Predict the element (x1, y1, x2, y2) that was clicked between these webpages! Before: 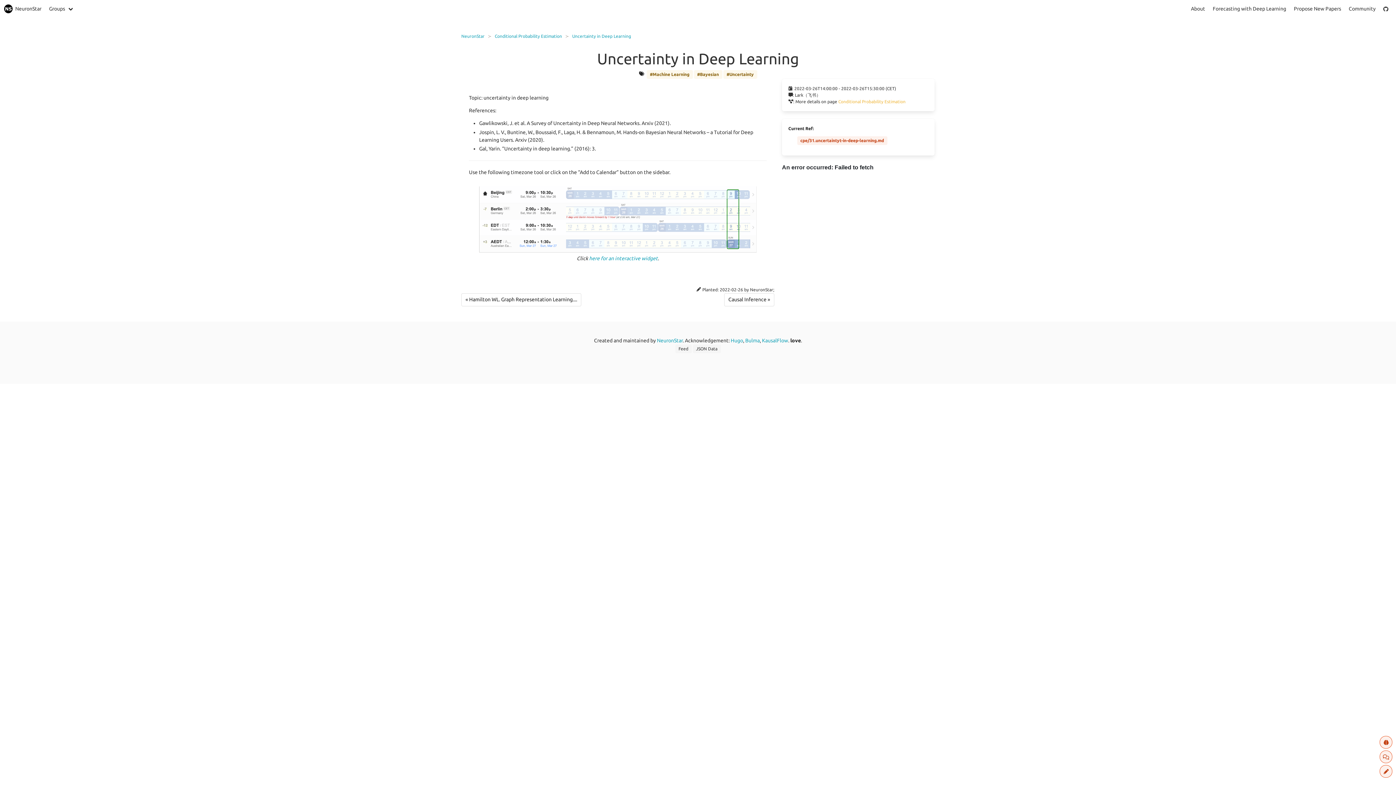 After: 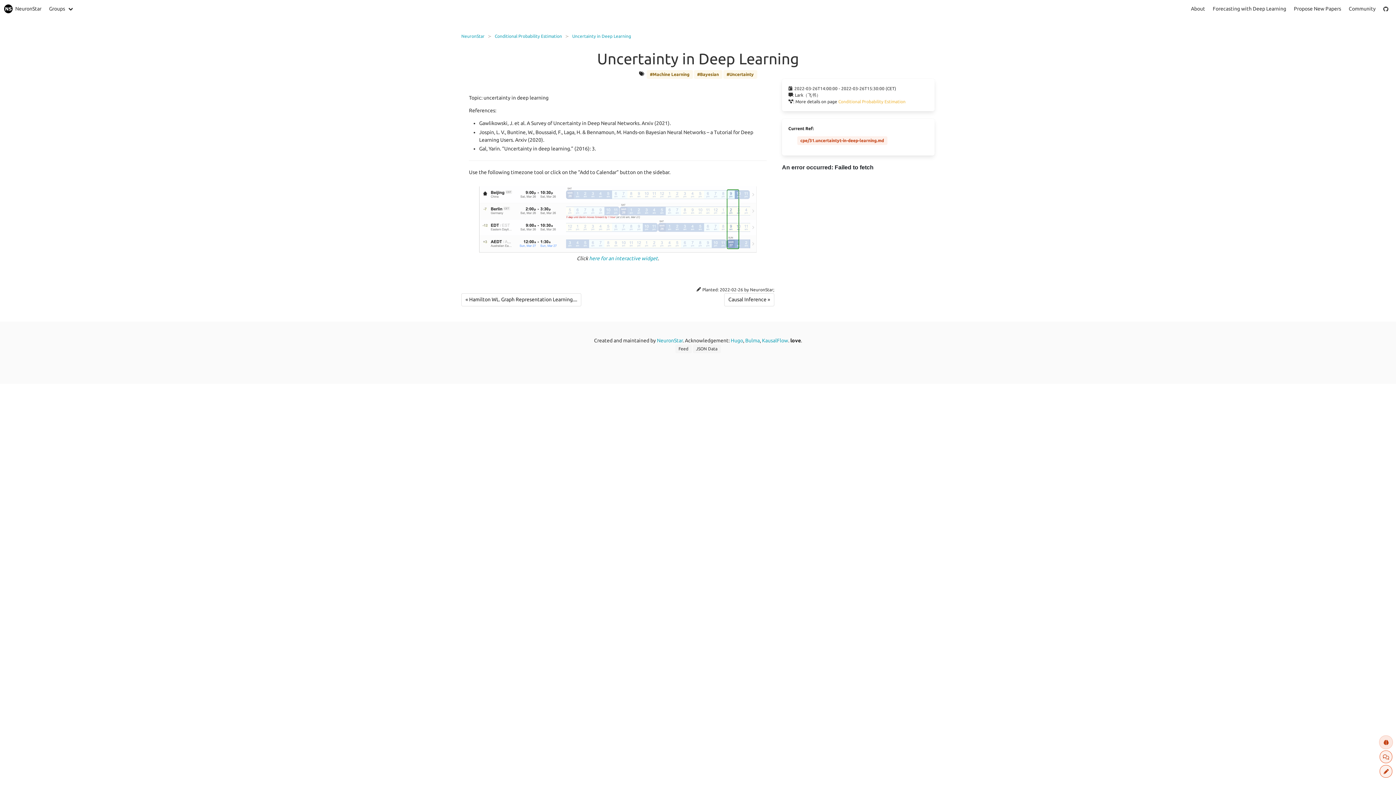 Action: bbox: (1380, 736, 1392, 749)